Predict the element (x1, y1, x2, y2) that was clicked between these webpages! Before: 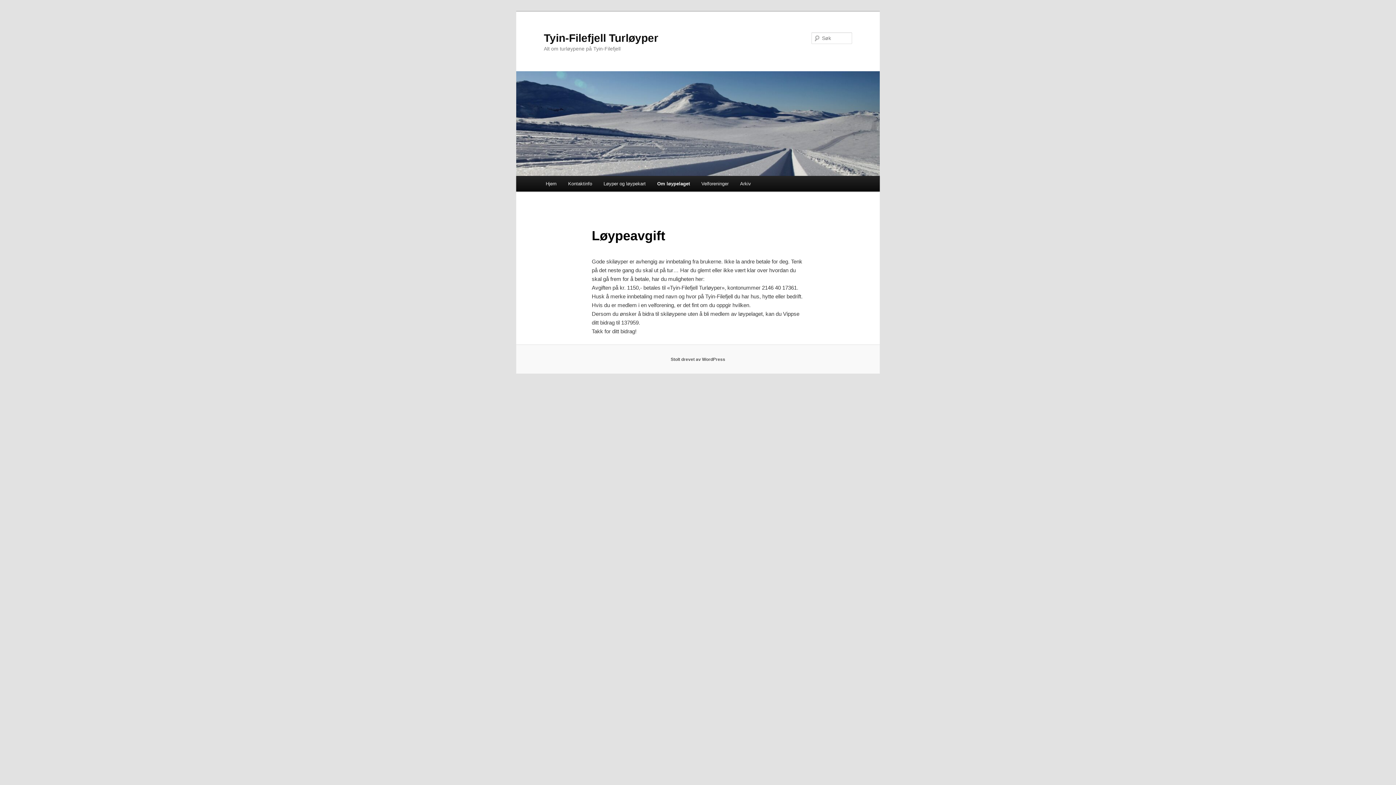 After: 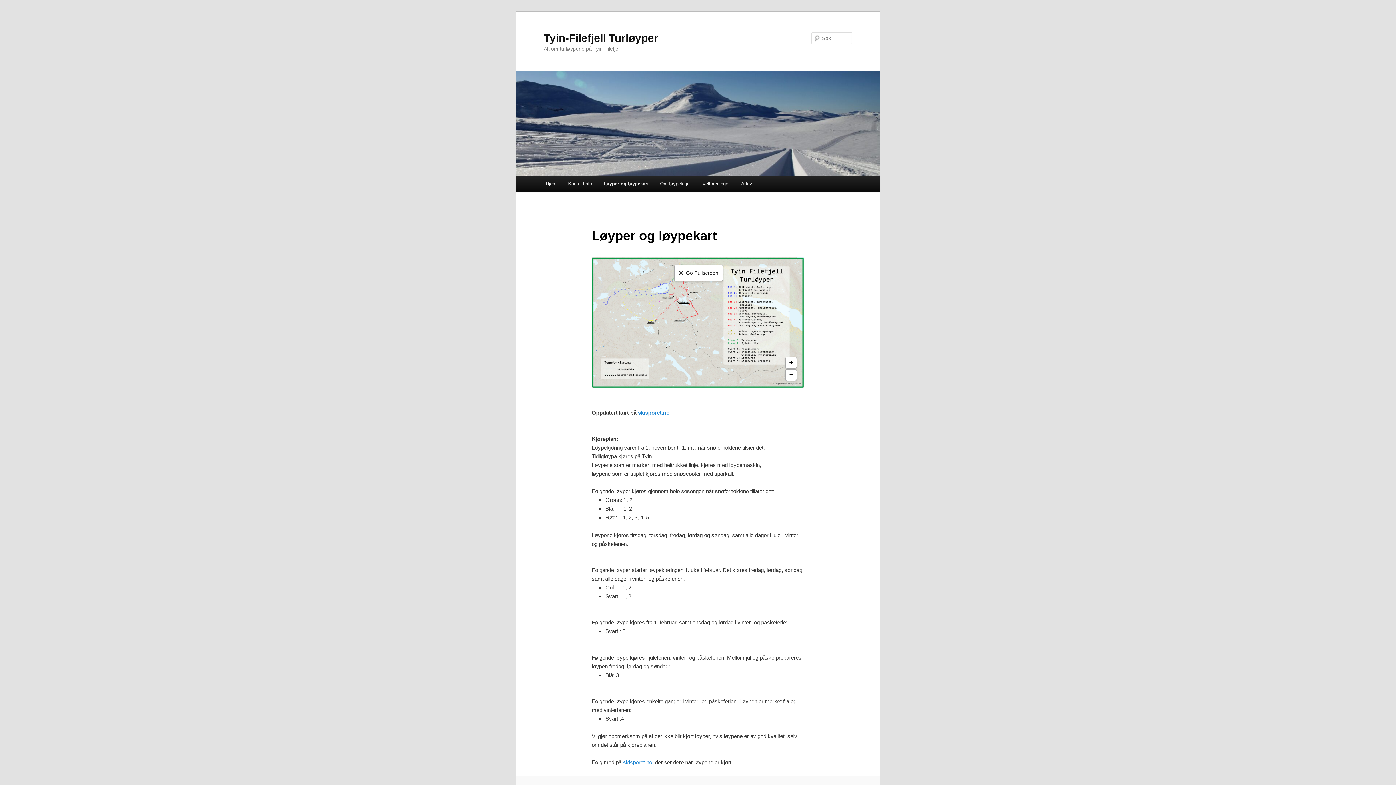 Action: label: Løyper og løypekart bbox: (597, 176, 651, 191)